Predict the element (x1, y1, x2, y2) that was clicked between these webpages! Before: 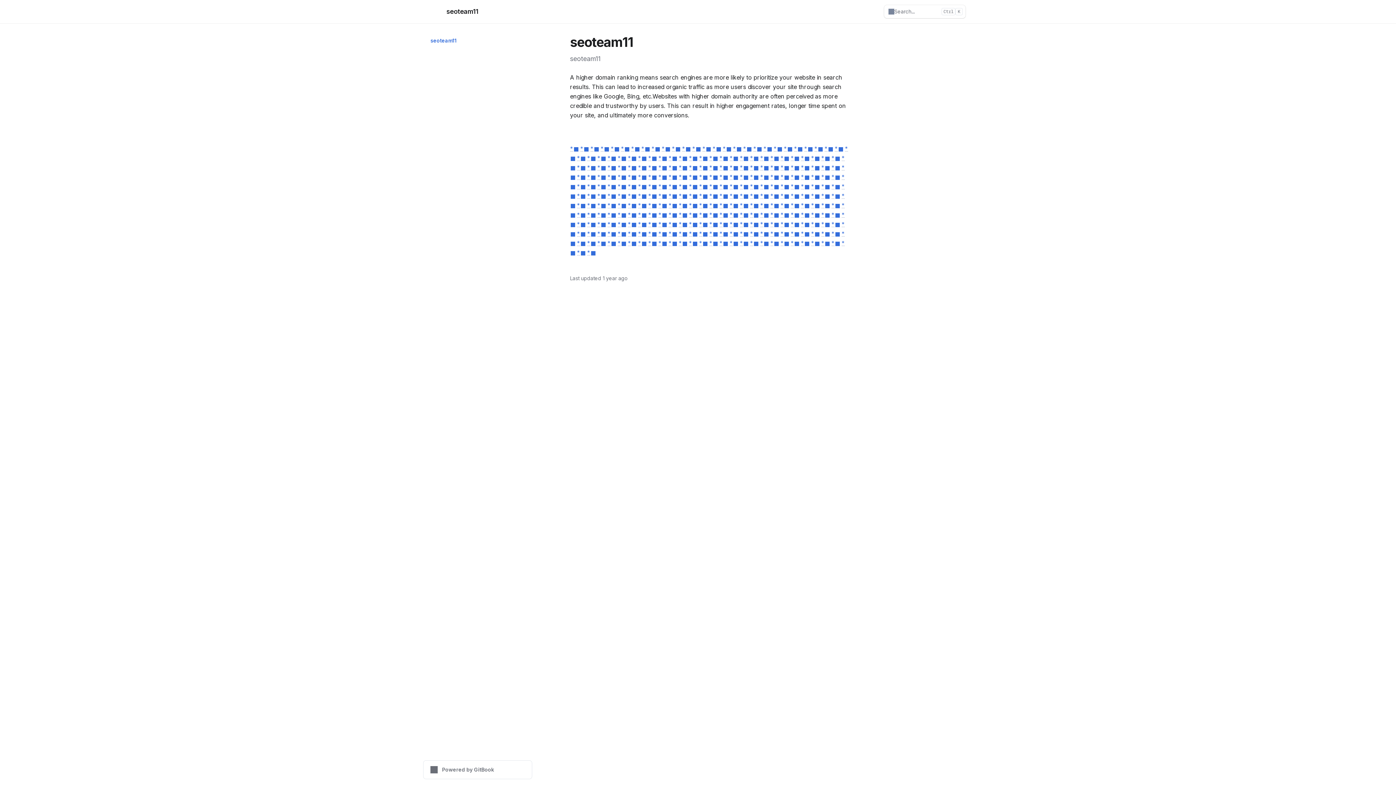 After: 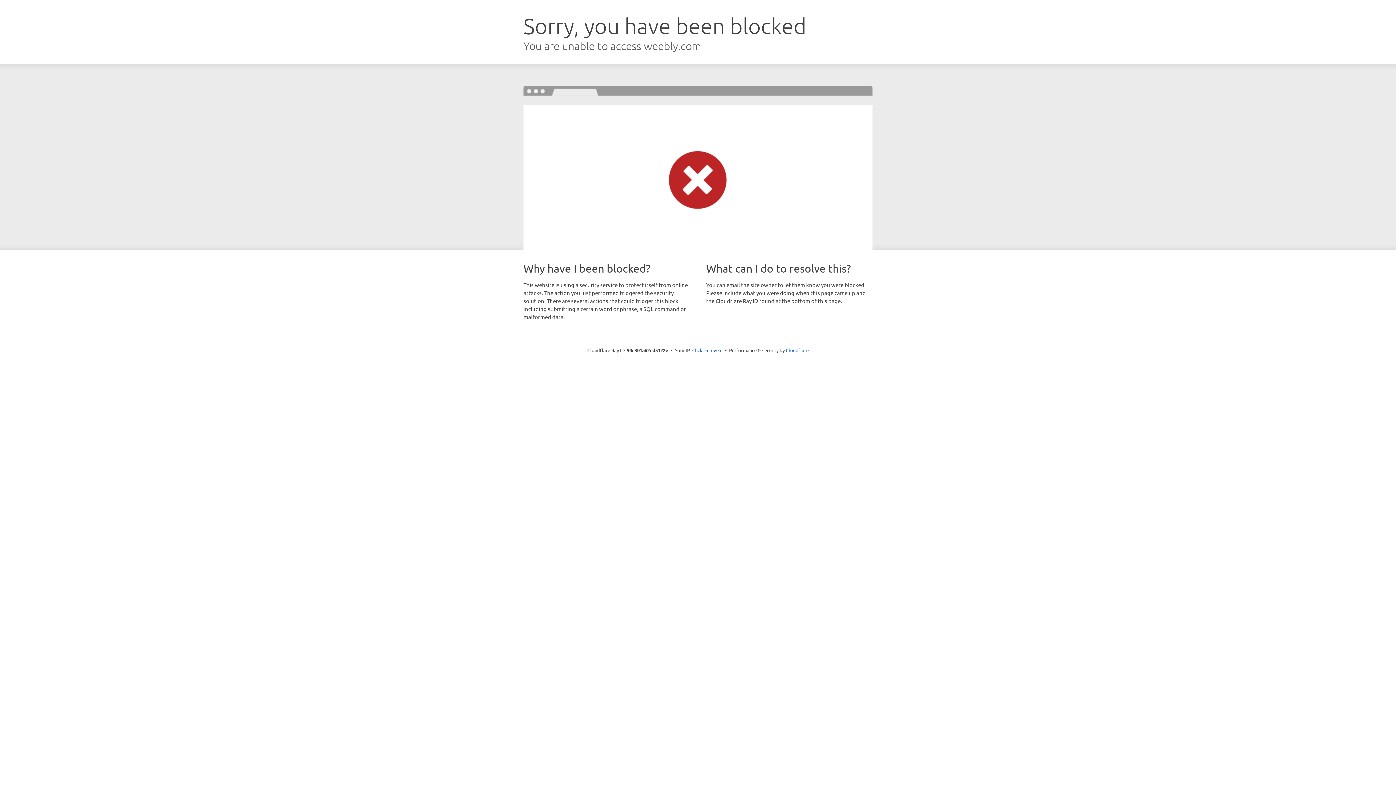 Action: label: * bbox: (580, 145, 588, 152)